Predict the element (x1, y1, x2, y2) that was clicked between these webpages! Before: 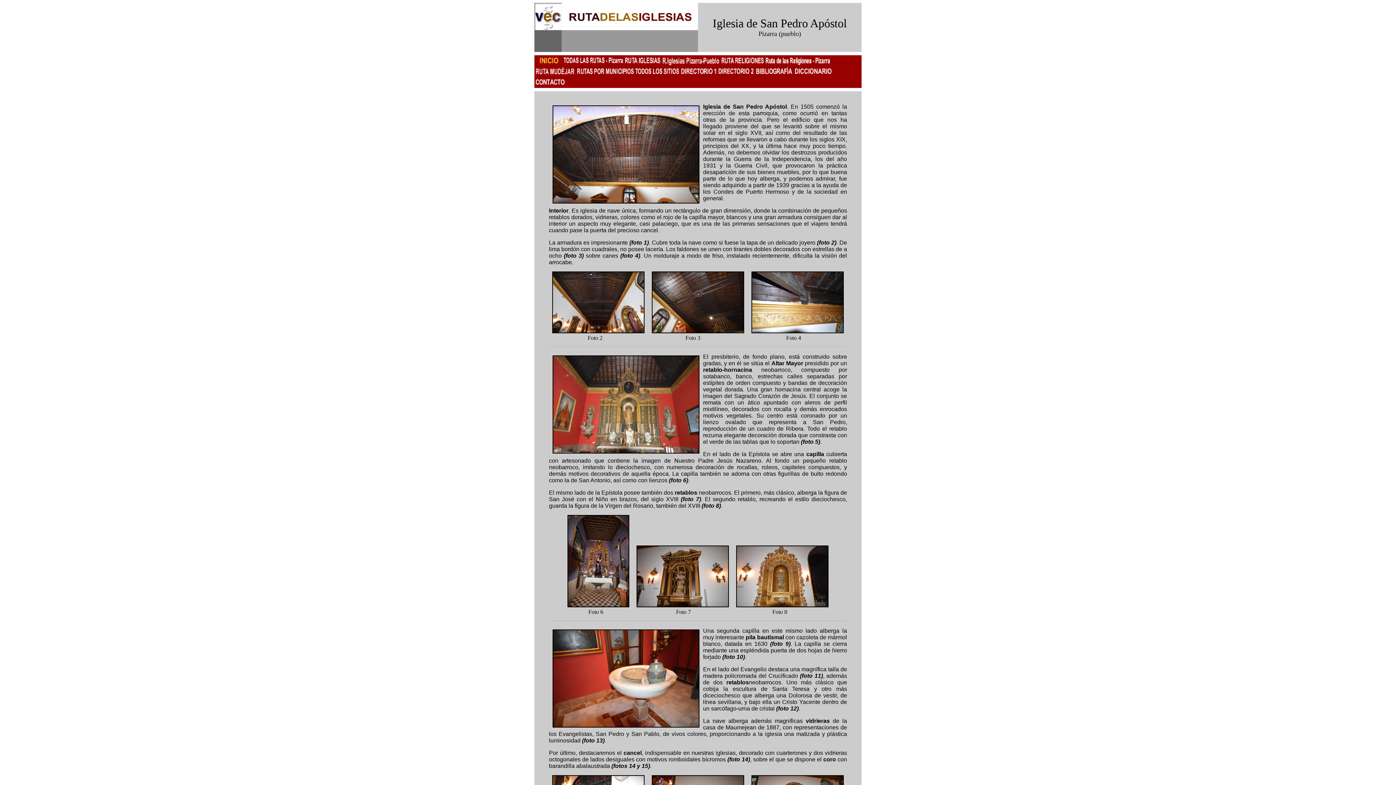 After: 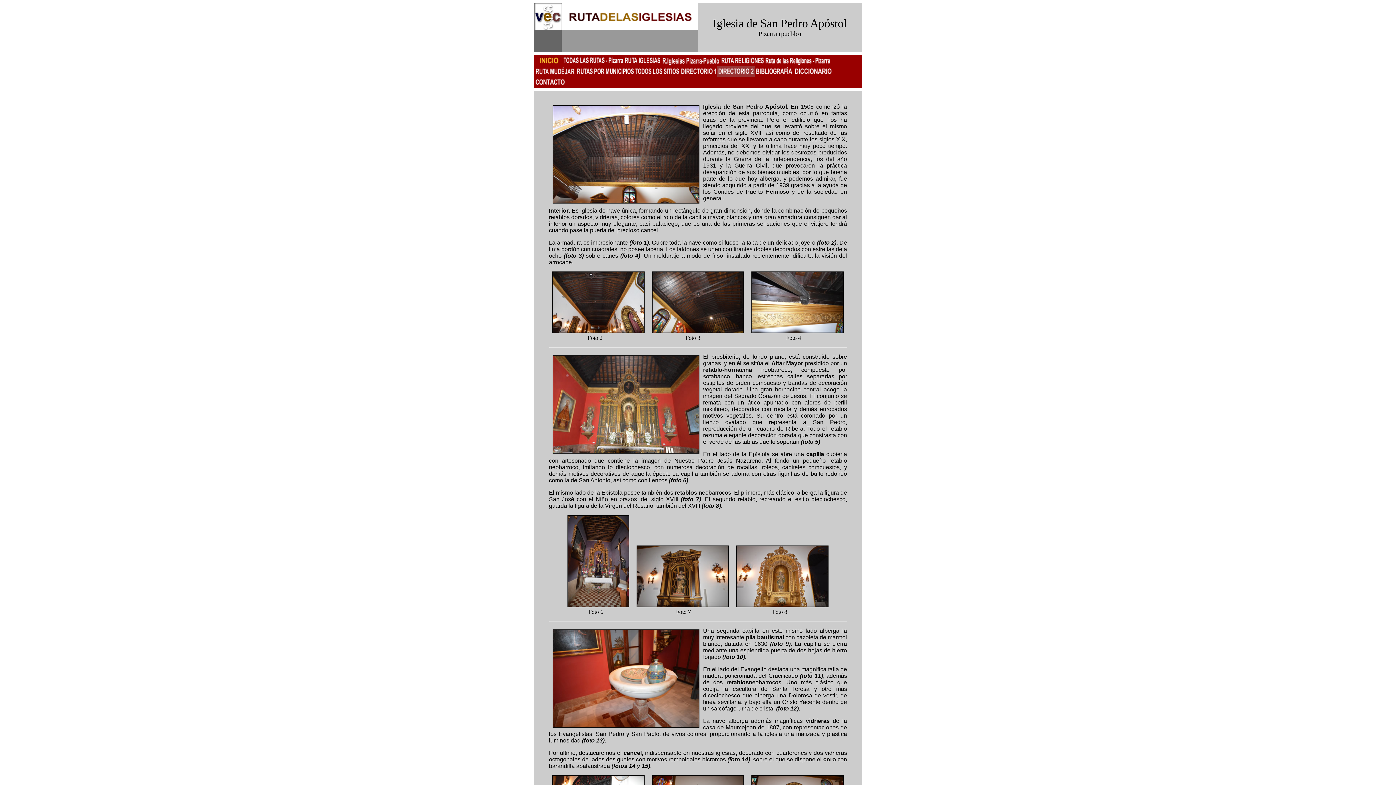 Action: bbox: (717, 72, 754, 78)